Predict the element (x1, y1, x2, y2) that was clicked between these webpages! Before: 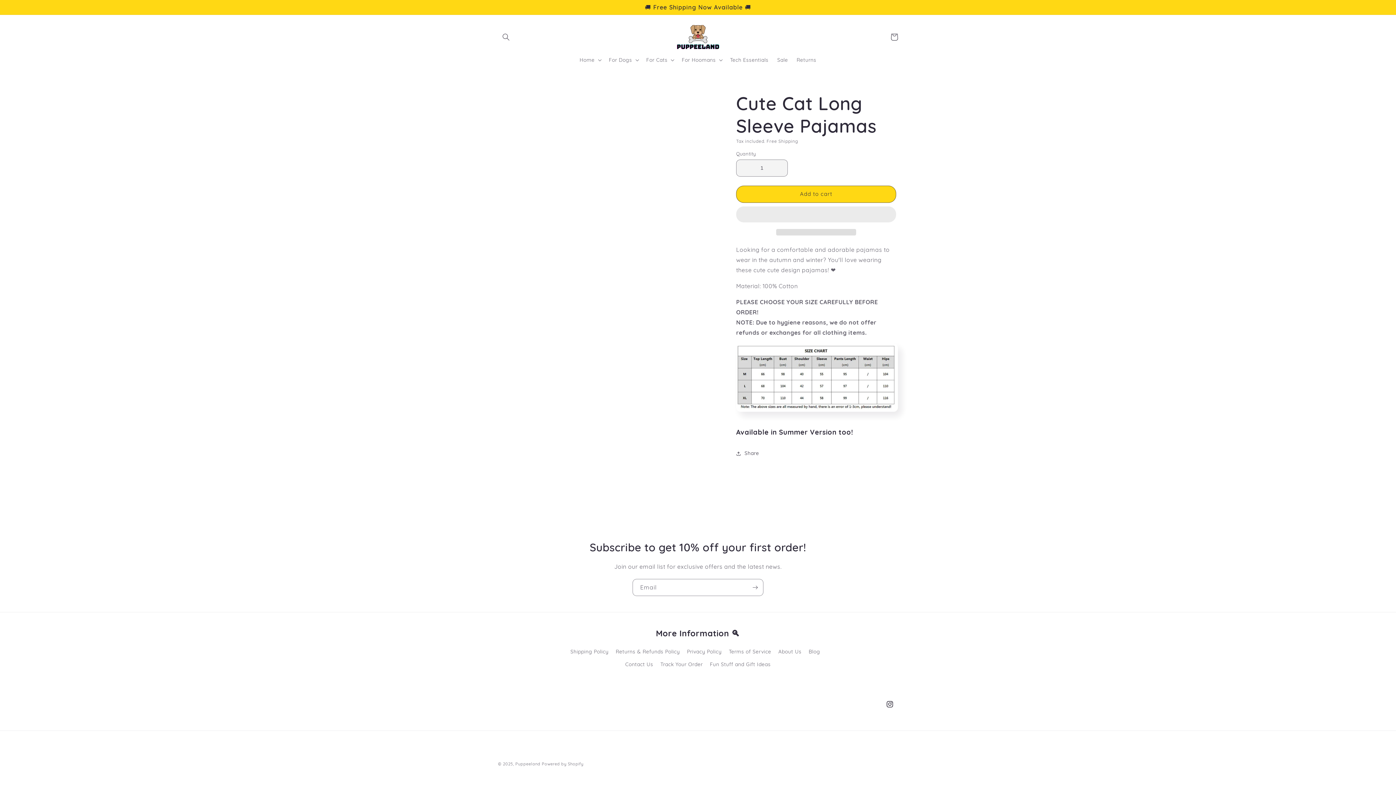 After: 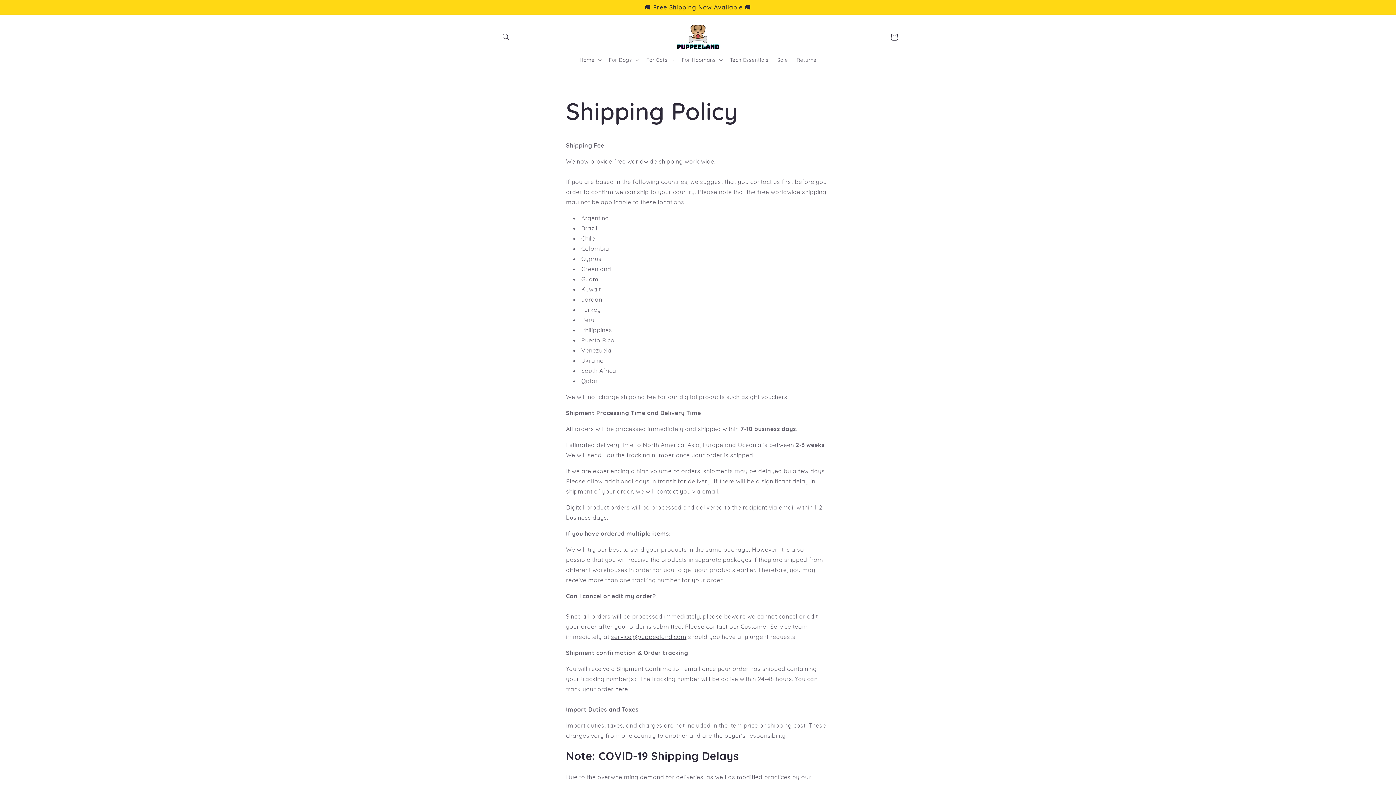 Action: bbox: (570, 647, 608, 658) label: Shipping Policy